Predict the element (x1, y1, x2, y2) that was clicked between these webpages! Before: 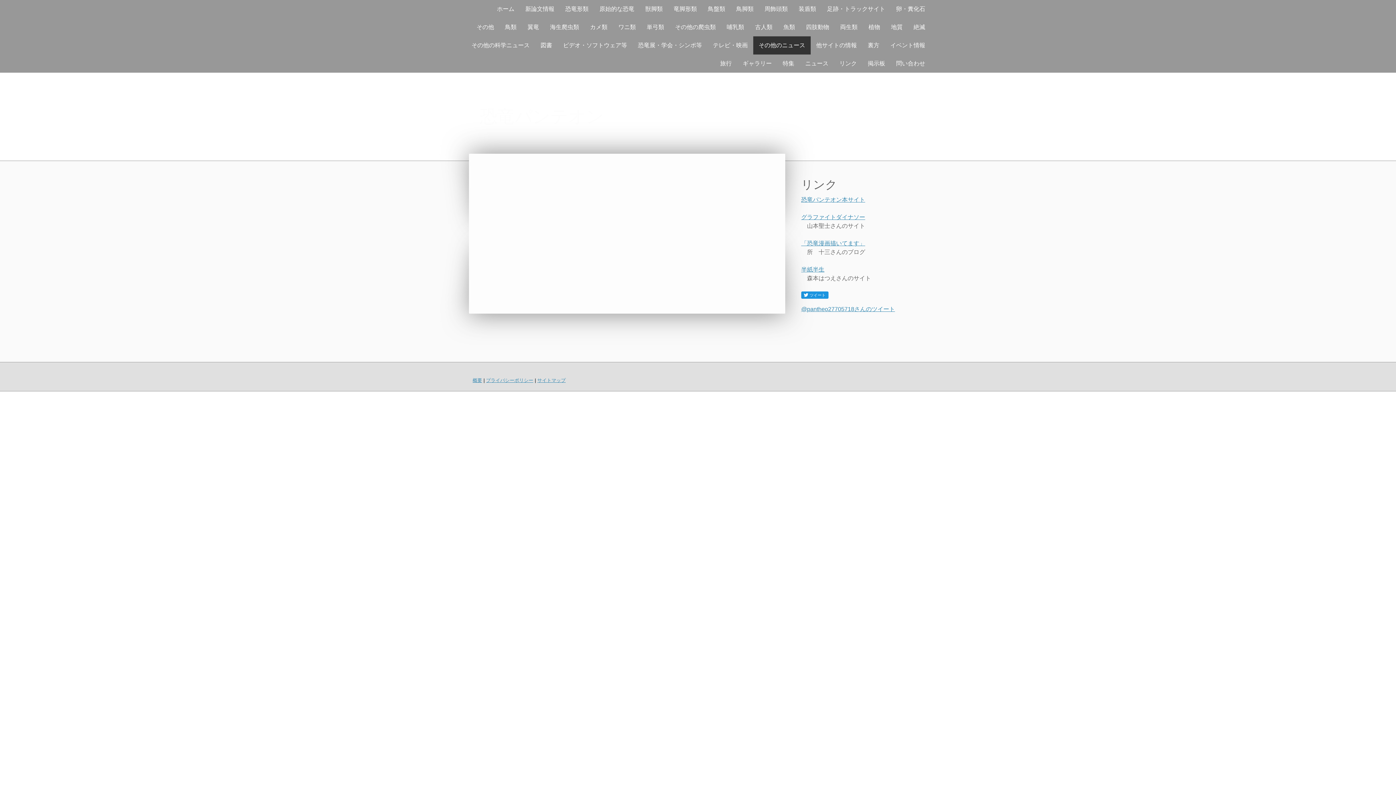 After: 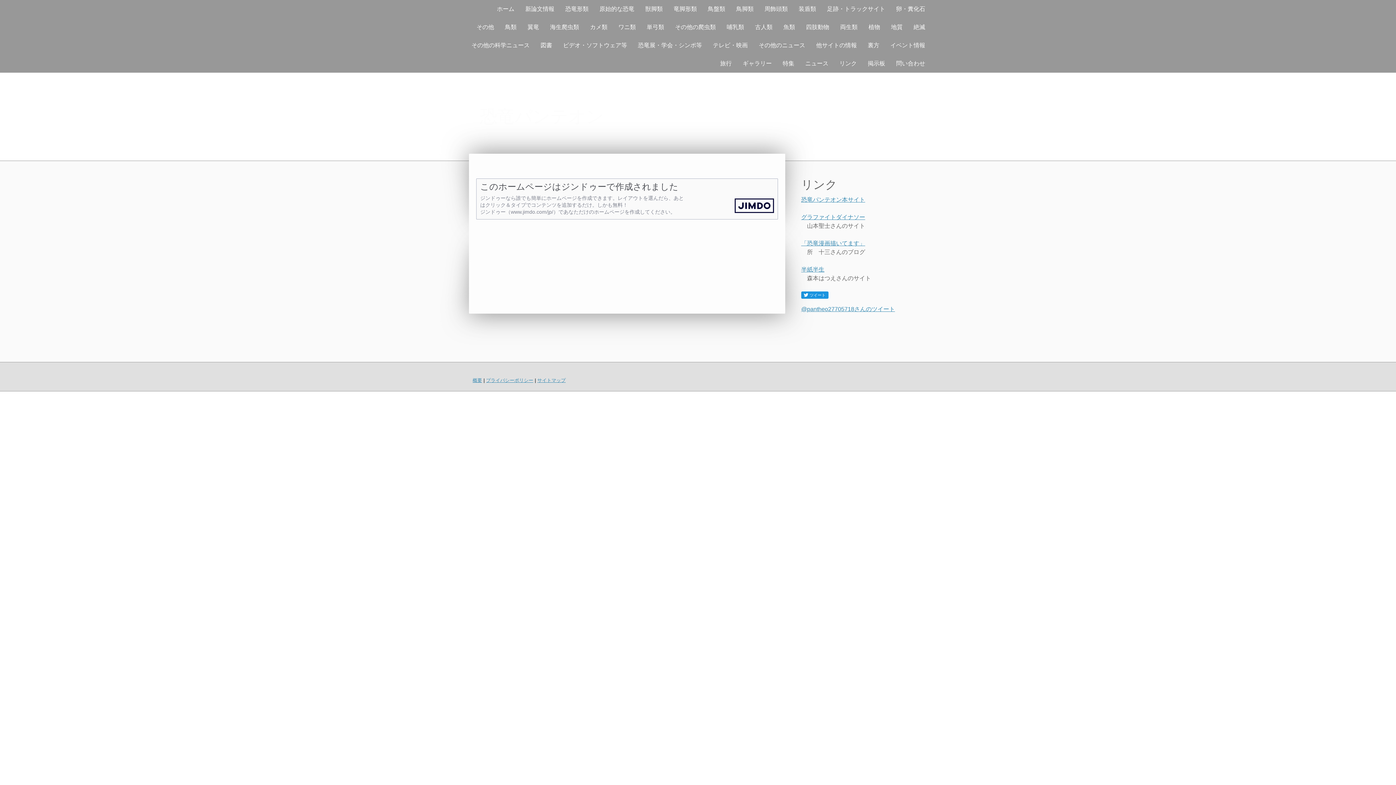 Action: bbox: (472, 377, 482, 383) label: 概要